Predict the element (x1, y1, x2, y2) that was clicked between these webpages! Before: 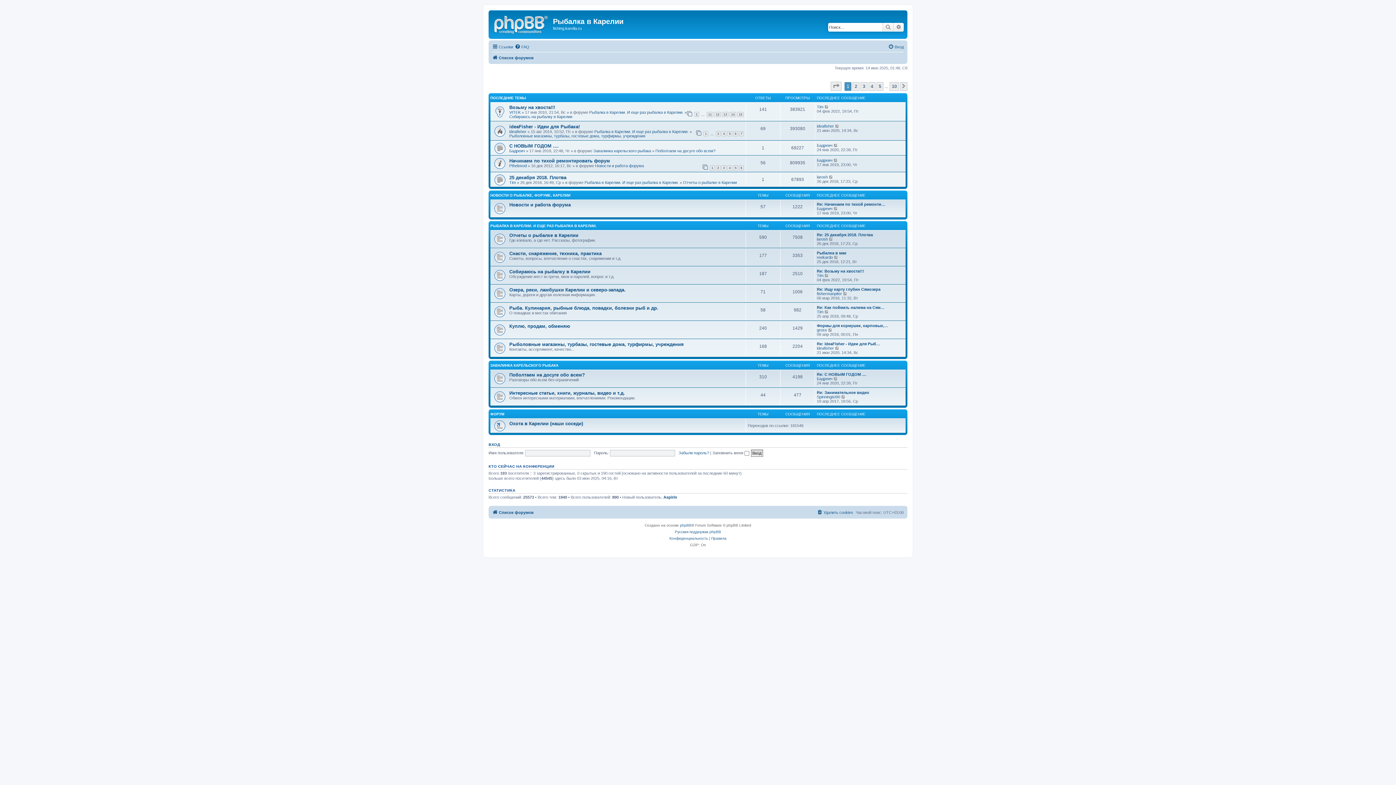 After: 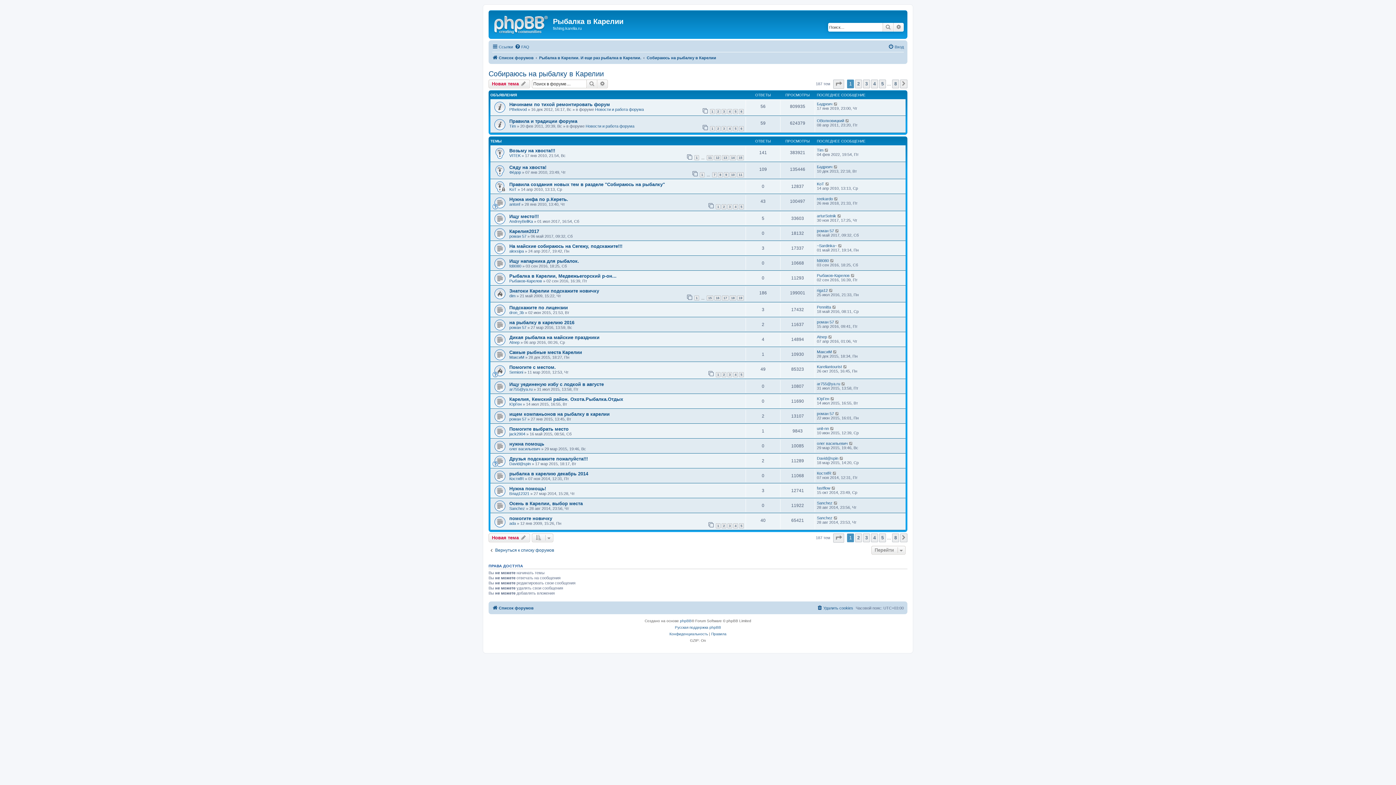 Action: bbox: (509, 269, 590, 274) label: Собираюсь на рыбалку в Карелии